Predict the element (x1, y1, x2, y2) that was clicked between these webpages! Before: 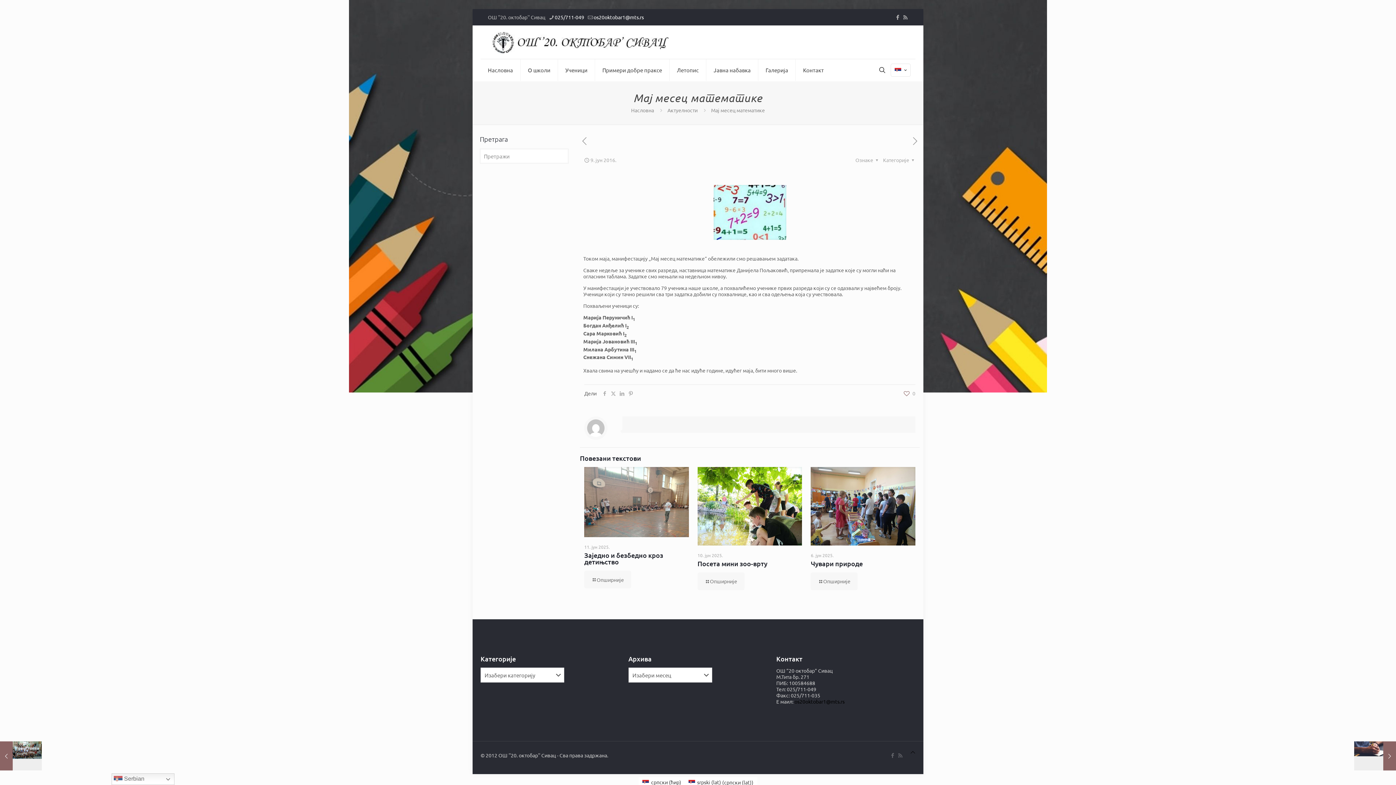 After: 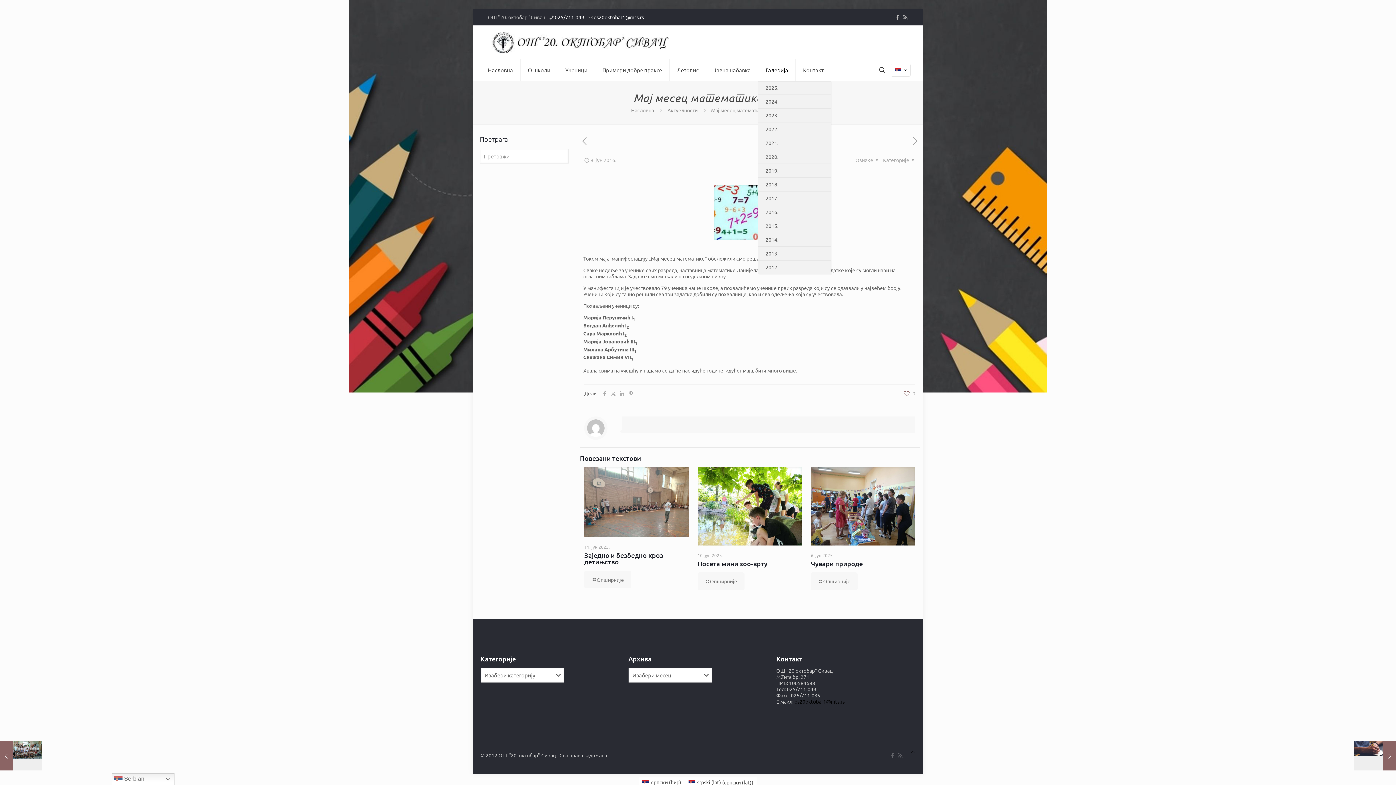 Action: bbox: (758, 59, 796, 81) label: Галерија